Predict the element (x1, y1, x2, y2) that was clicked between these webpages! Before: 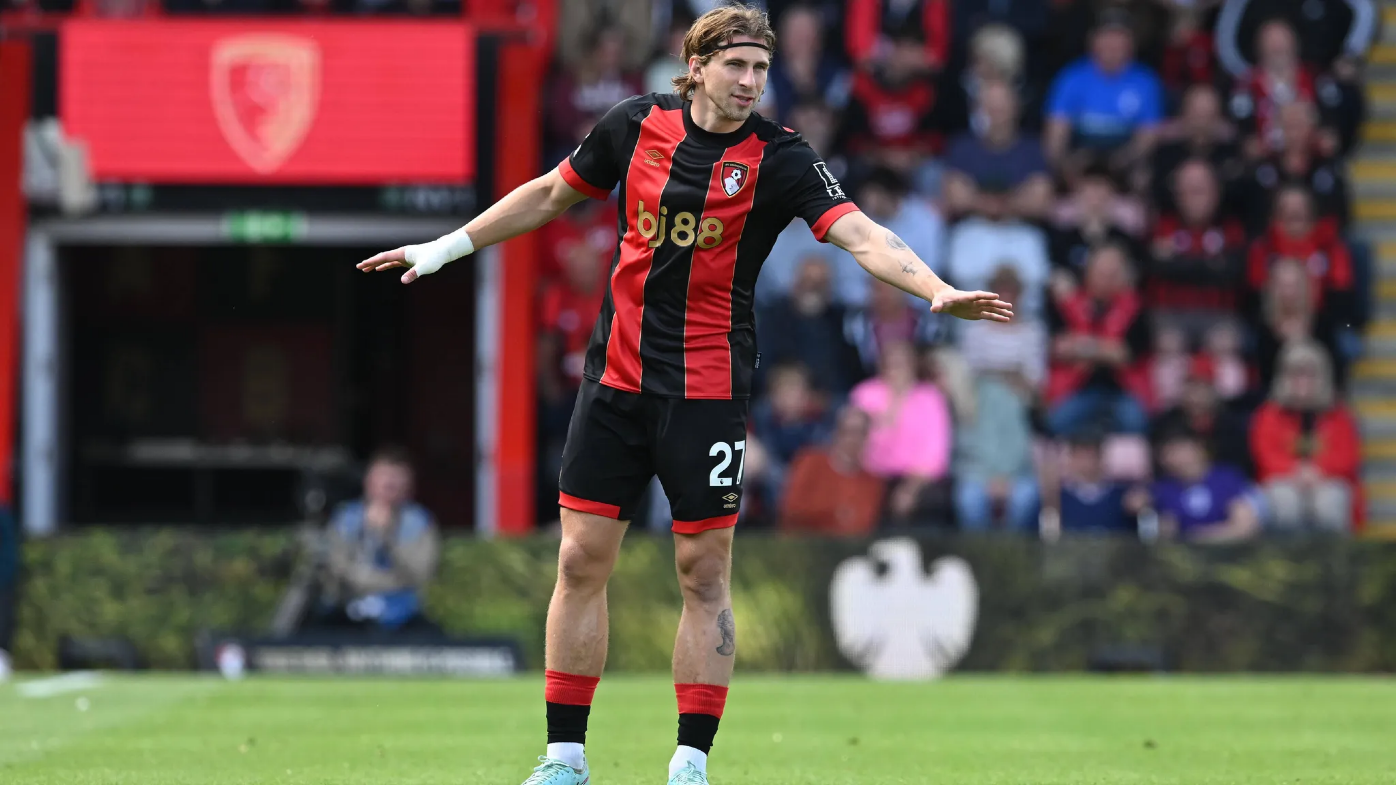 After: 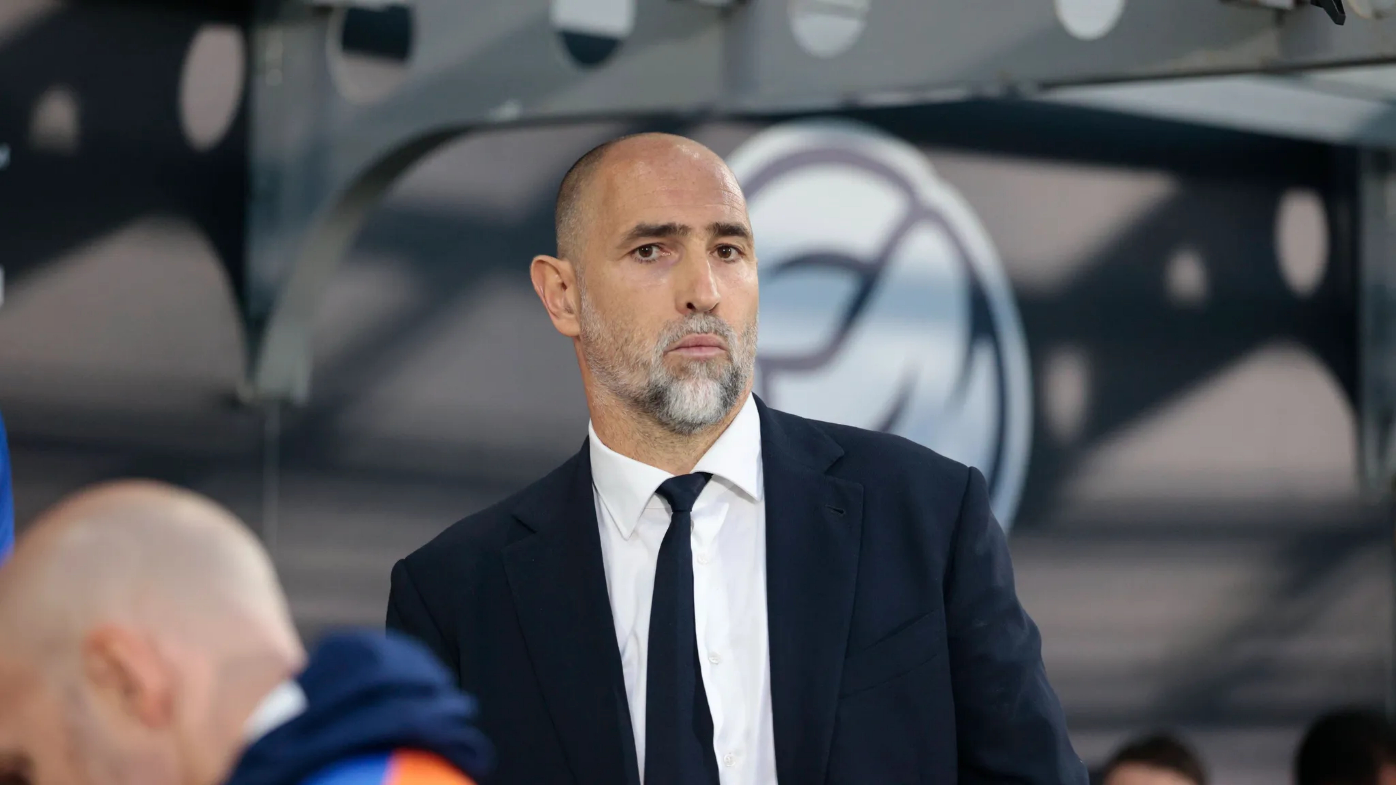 Action: bbox: (2, 489, 1393, 520) label: Bournemouth "king" delle plusvalenze: dopo Huijsen al Real un altro difensore via a peso d'oro

Calcio italiano

11/06/2025 • 14:44